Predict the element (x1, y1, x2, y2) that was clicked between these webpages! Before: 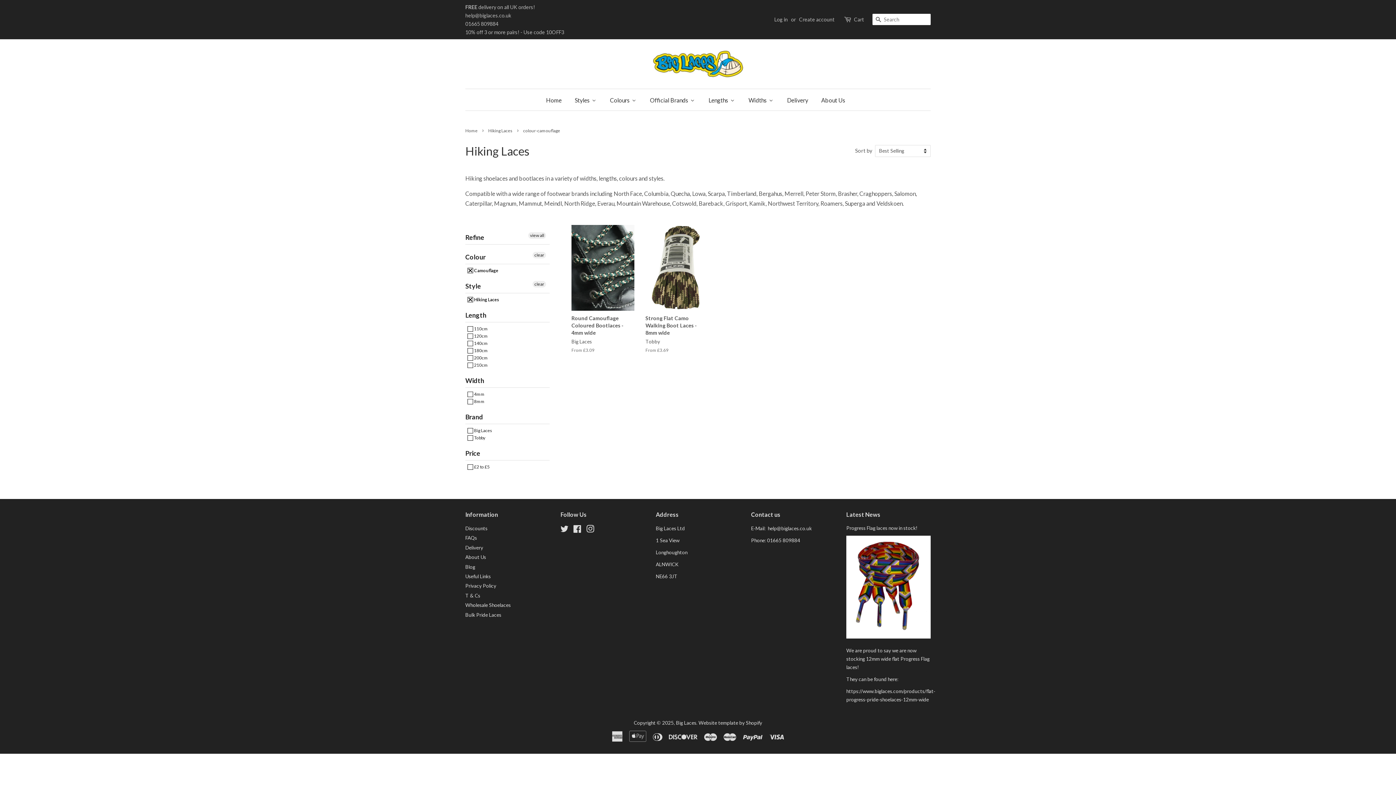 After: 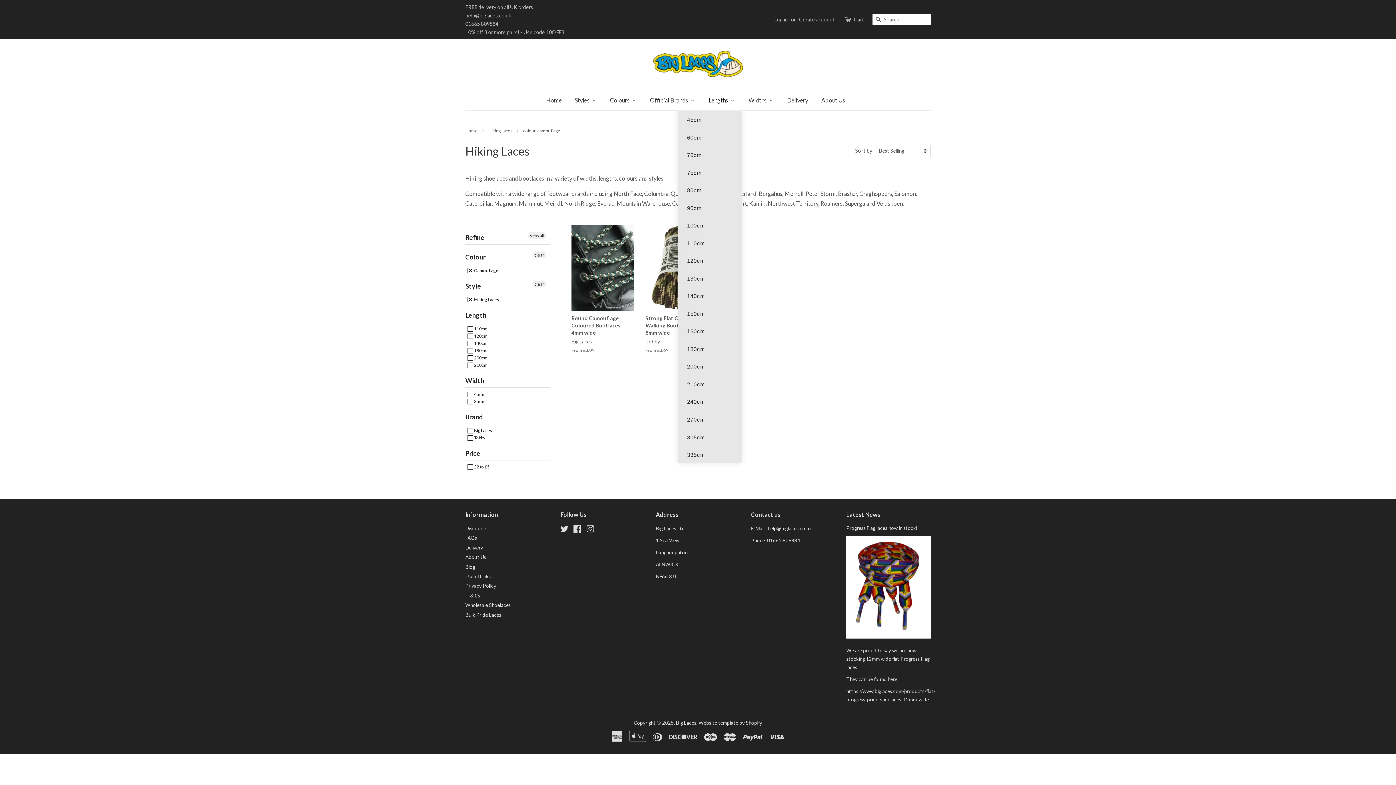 Action: bbox: (701, 89, 741, 110) label: Lengths